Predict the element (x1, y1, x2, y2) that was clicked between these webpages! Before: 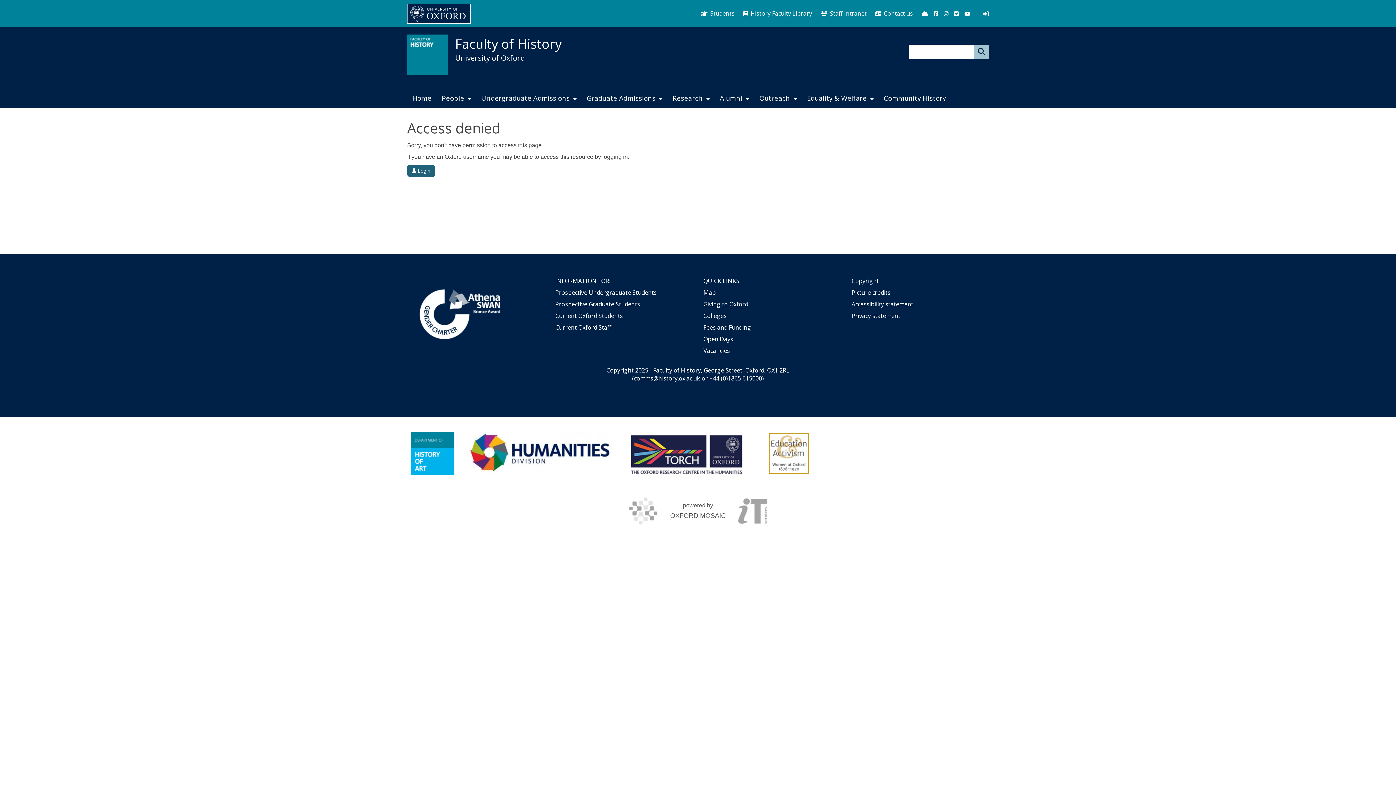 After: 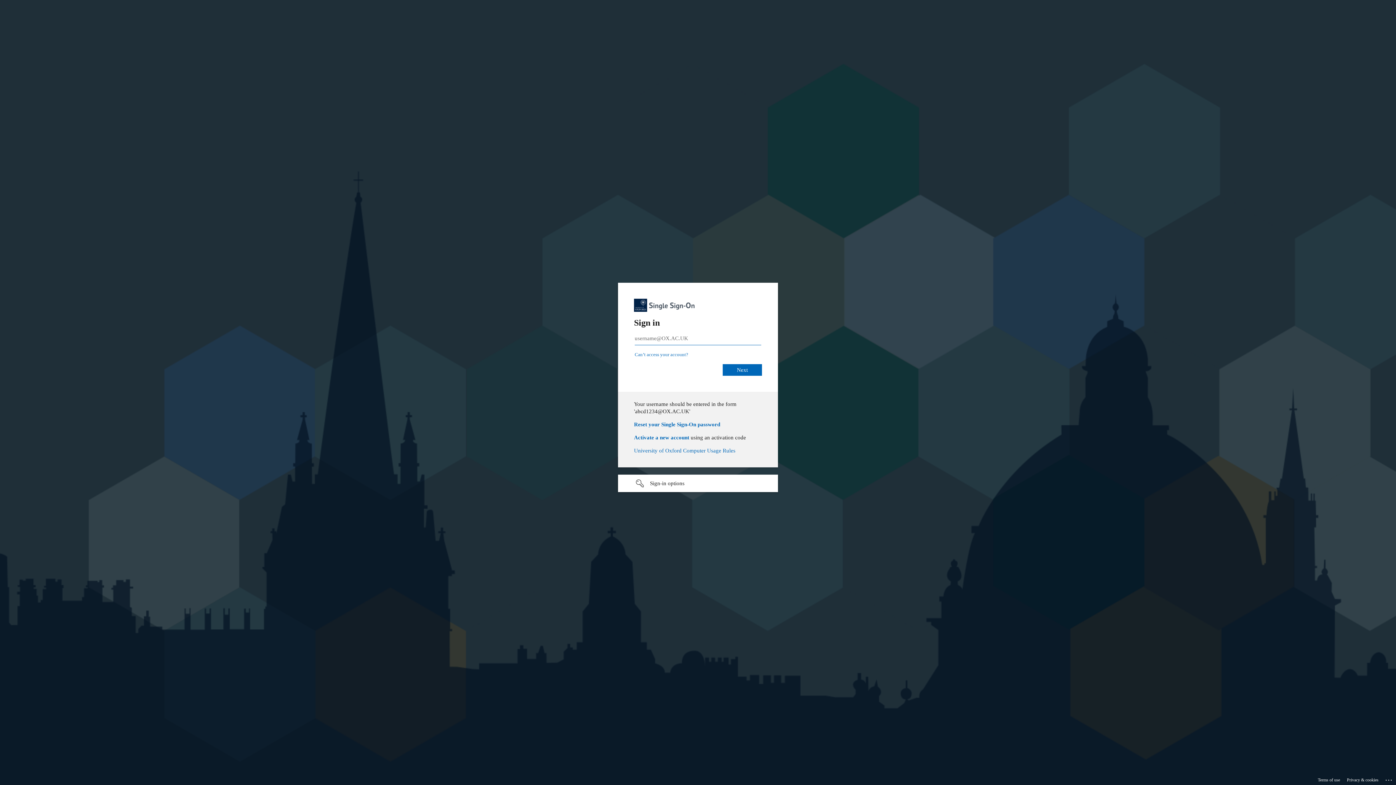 Action: bbox: (983, 10, 989, 16) label: Login to access restricted content